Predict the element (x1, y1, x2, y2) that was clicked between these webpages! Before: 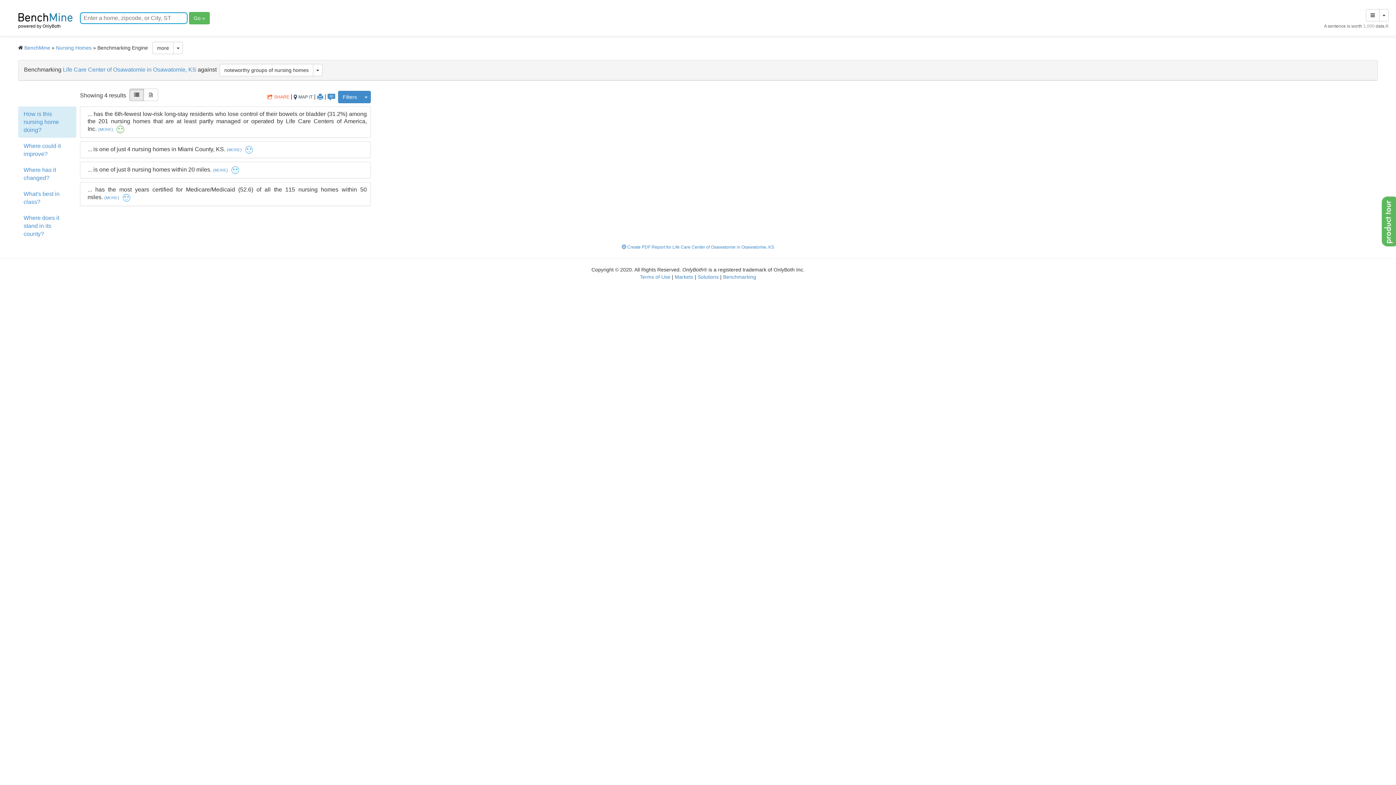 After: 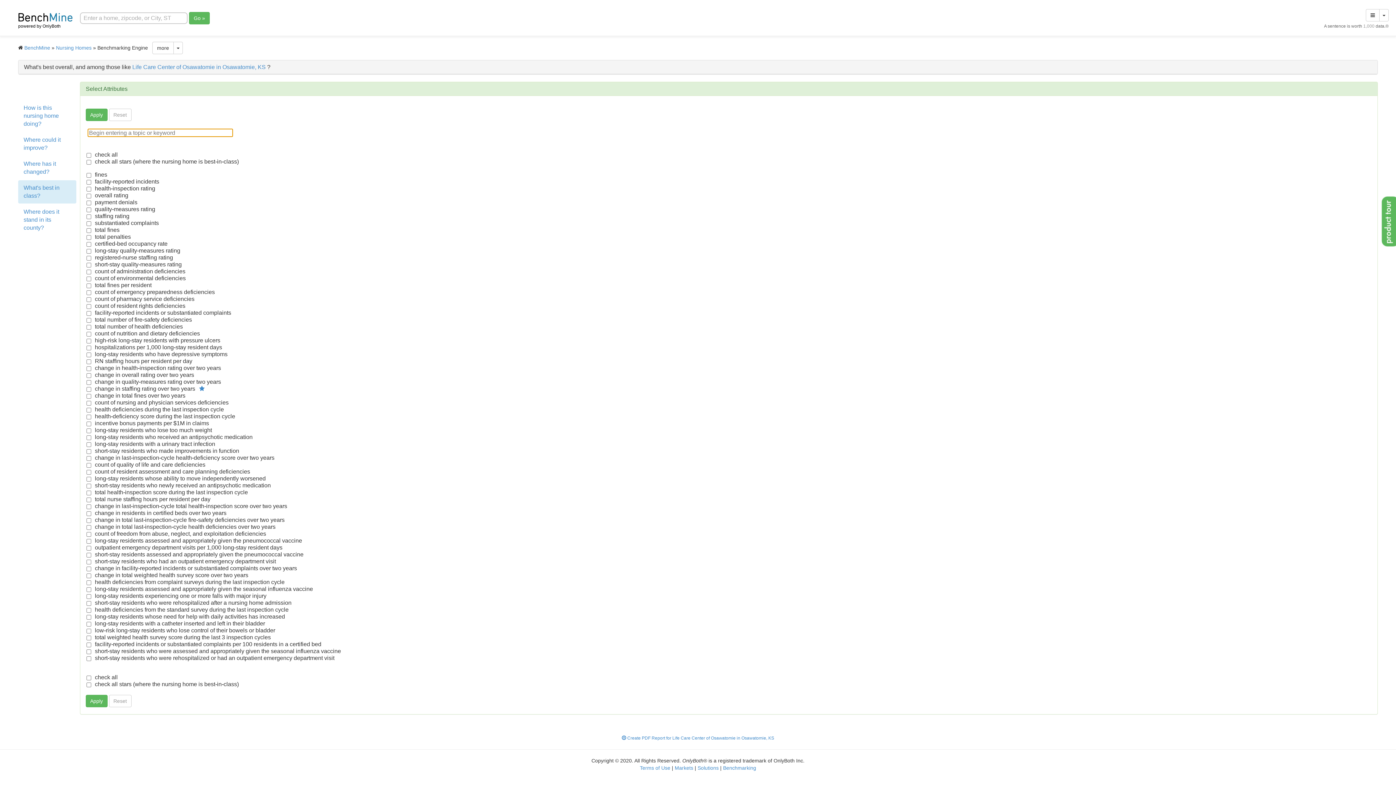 Action: label: What's best in class? bbox: (18, 186, 76, 209)